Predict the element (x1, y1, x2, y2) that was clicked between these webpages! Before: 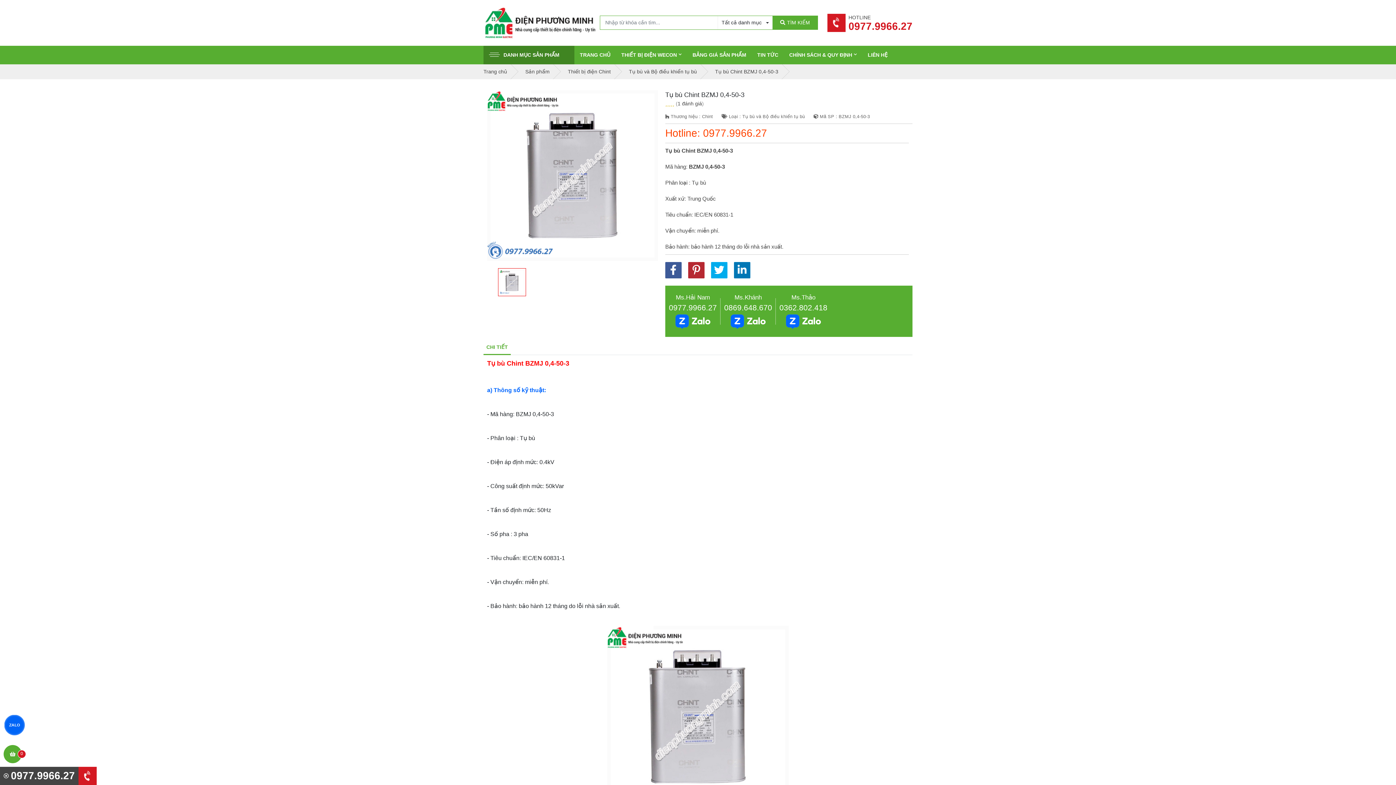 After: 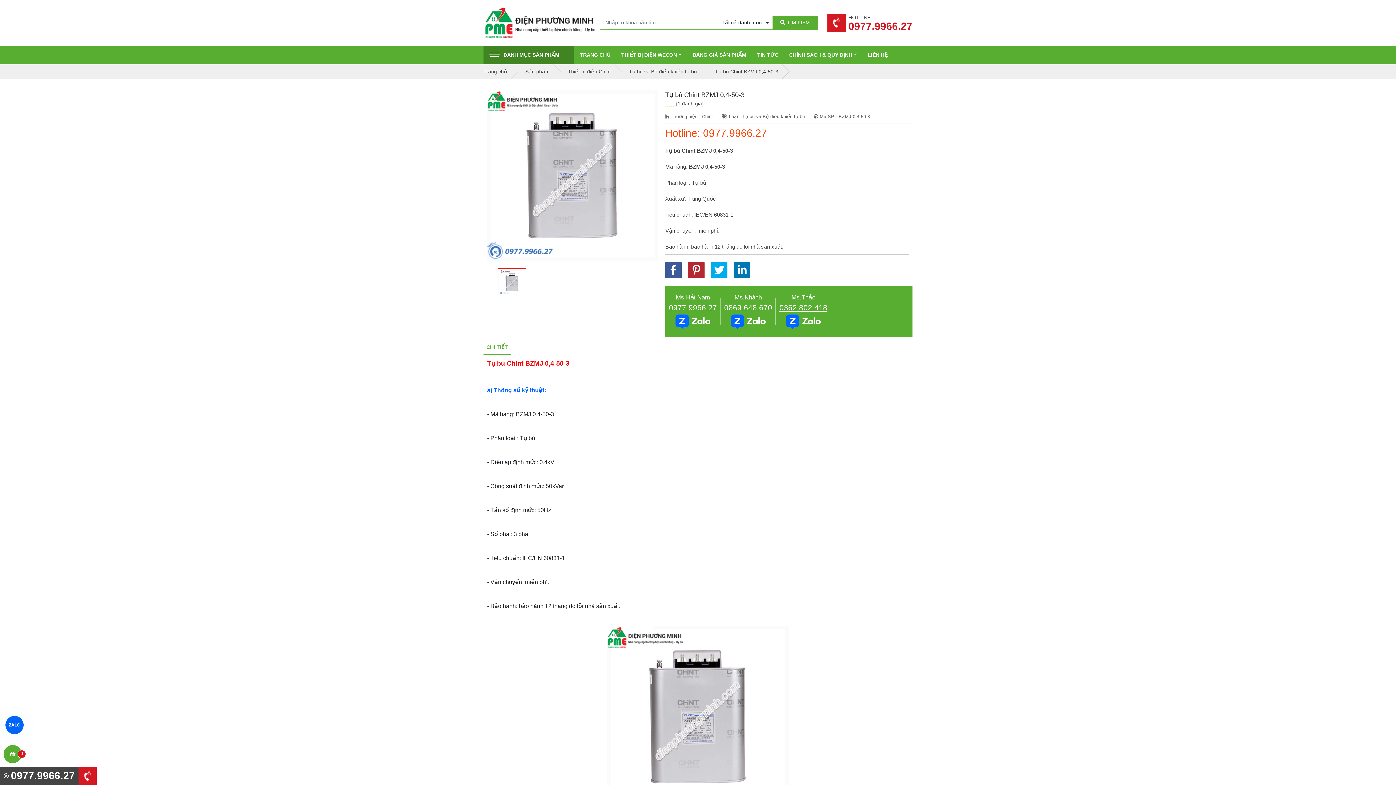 Action: label: 0362.802.418 bbox: (779, 302, 827, 313)